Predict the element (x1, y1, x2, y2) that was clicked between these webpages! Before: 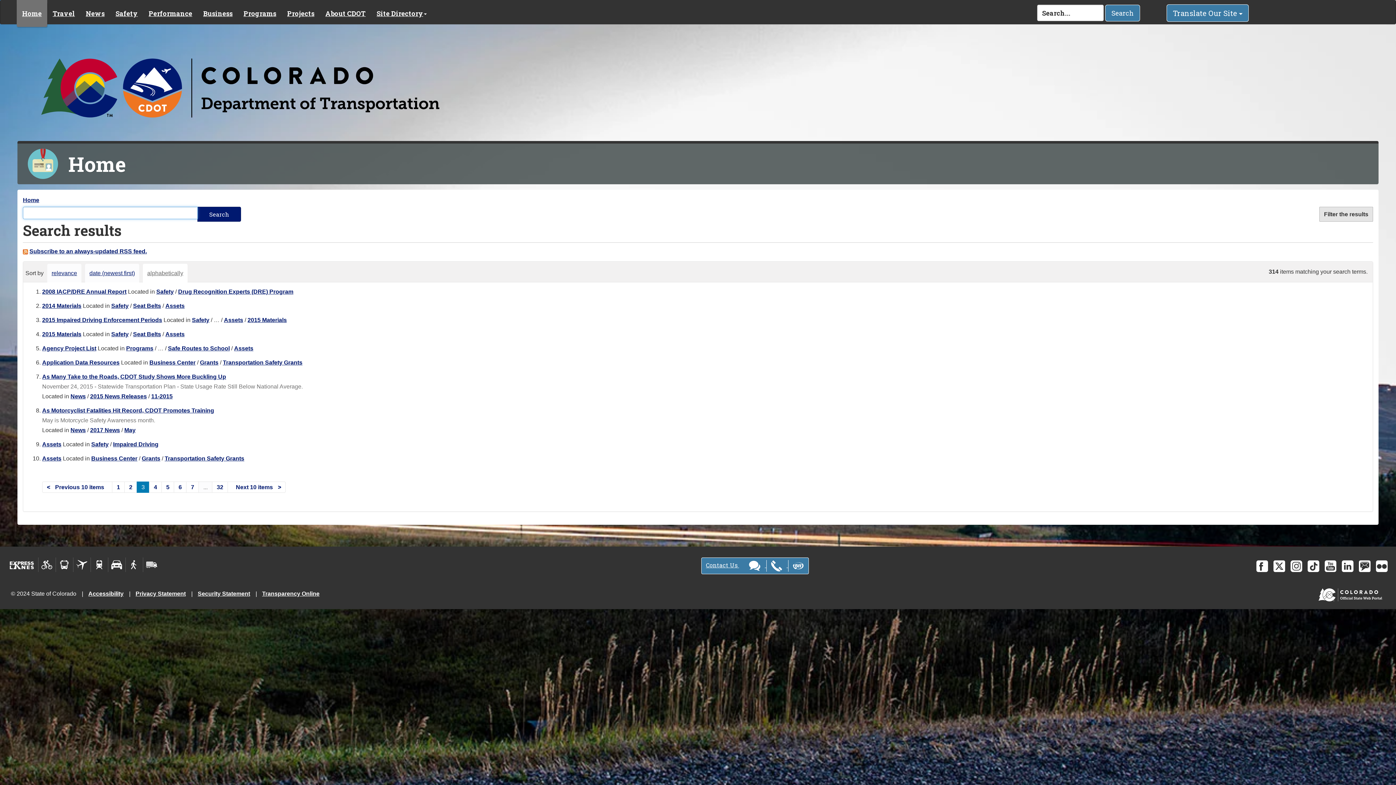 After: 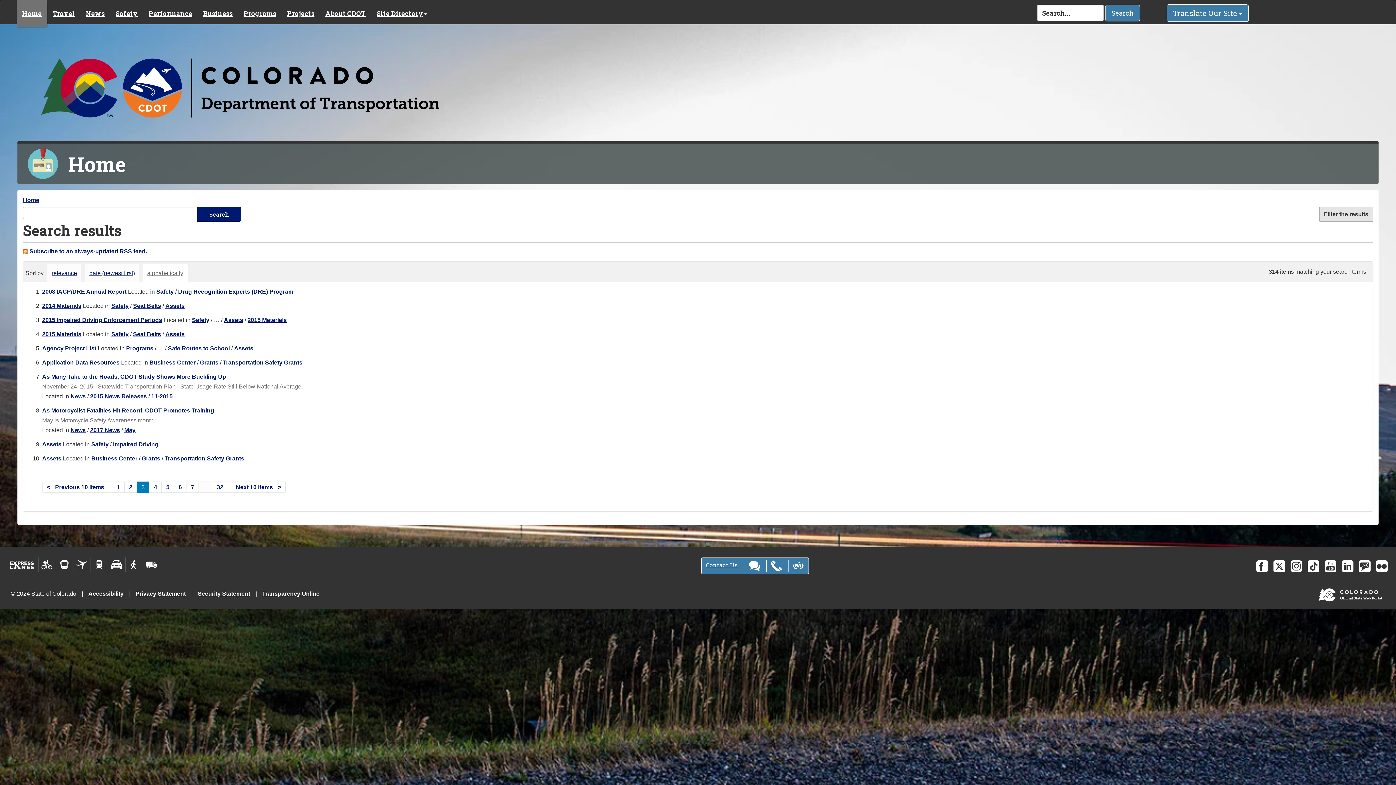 Action: bbox: (42, 345, 96, 351) label: Agency Project List